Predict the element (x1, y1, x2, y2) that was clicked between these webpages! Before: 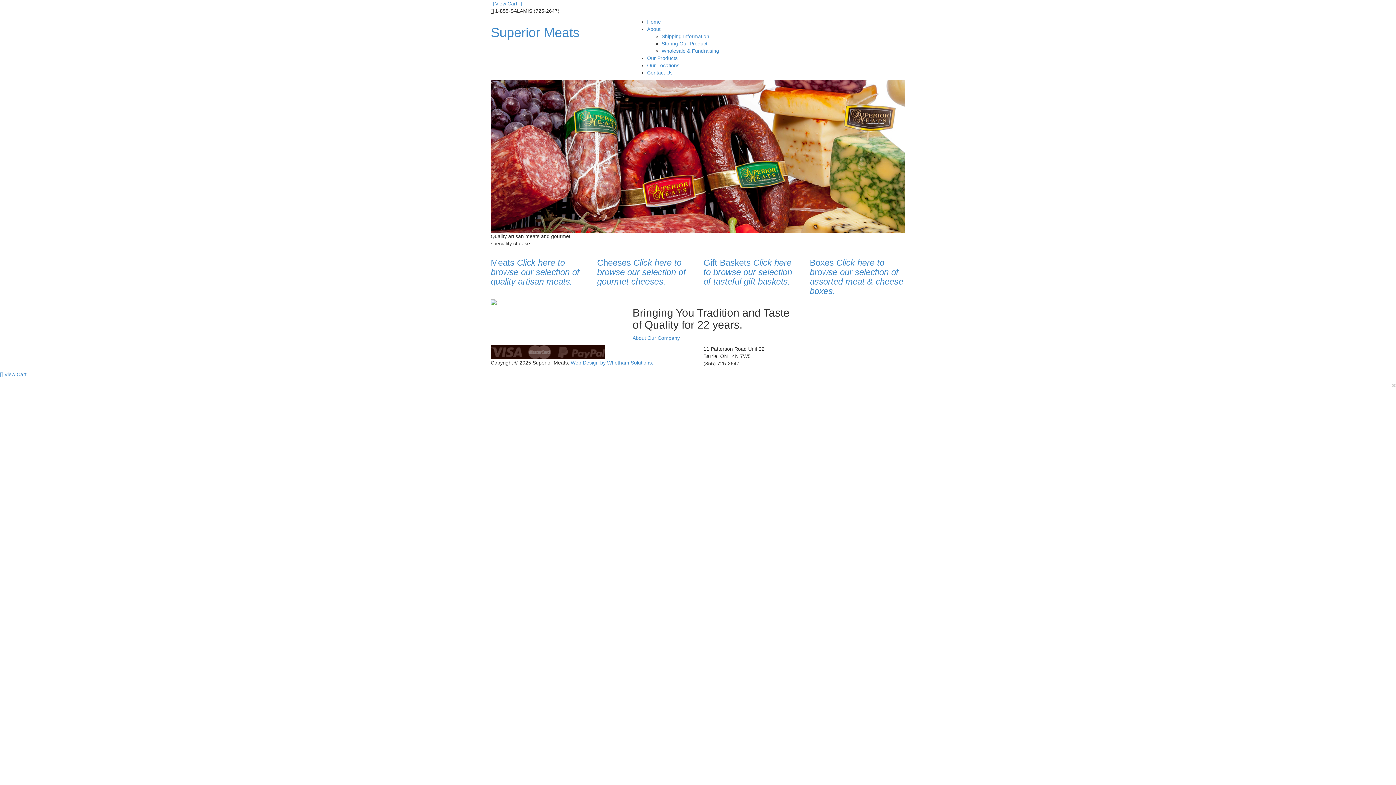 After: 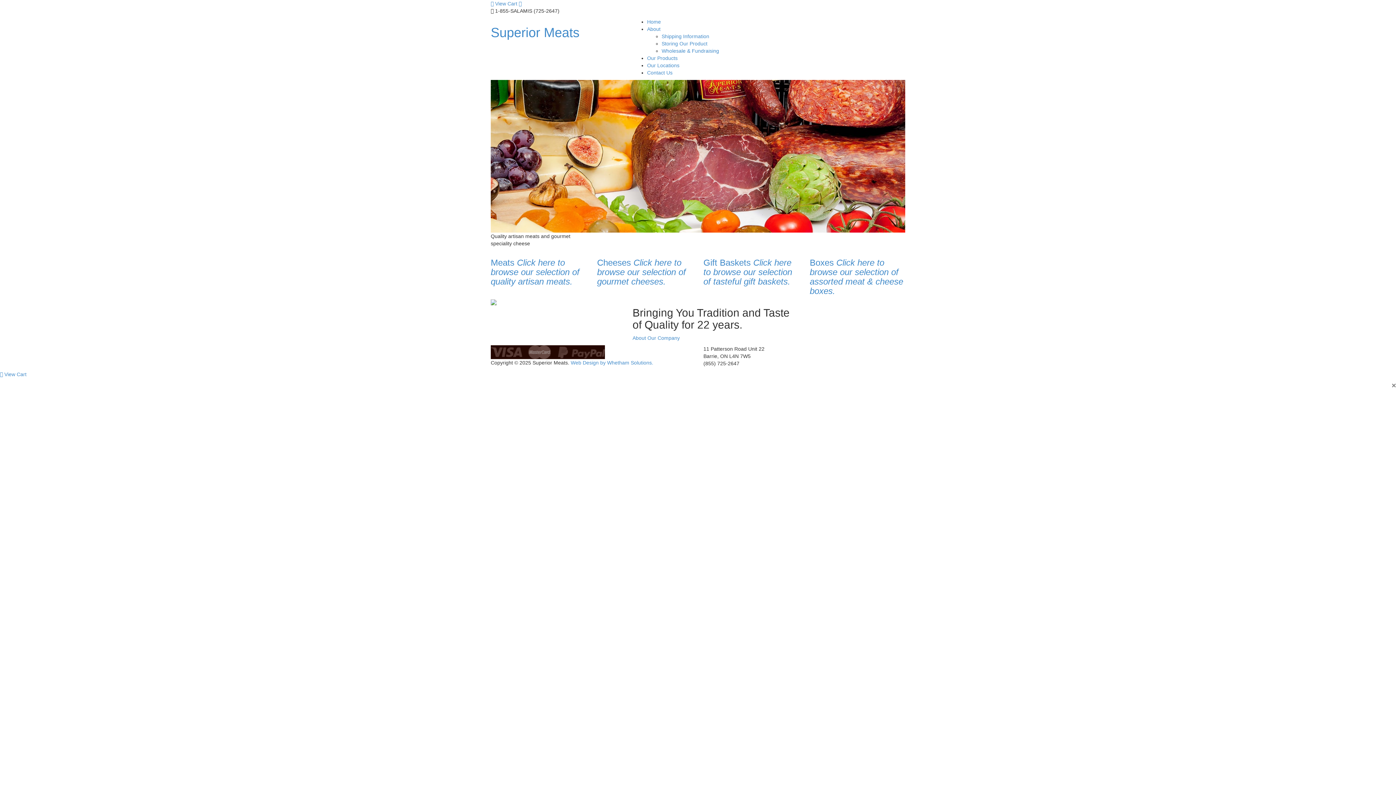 Action: label: × bbox: (1392, 381, 1396, 389)